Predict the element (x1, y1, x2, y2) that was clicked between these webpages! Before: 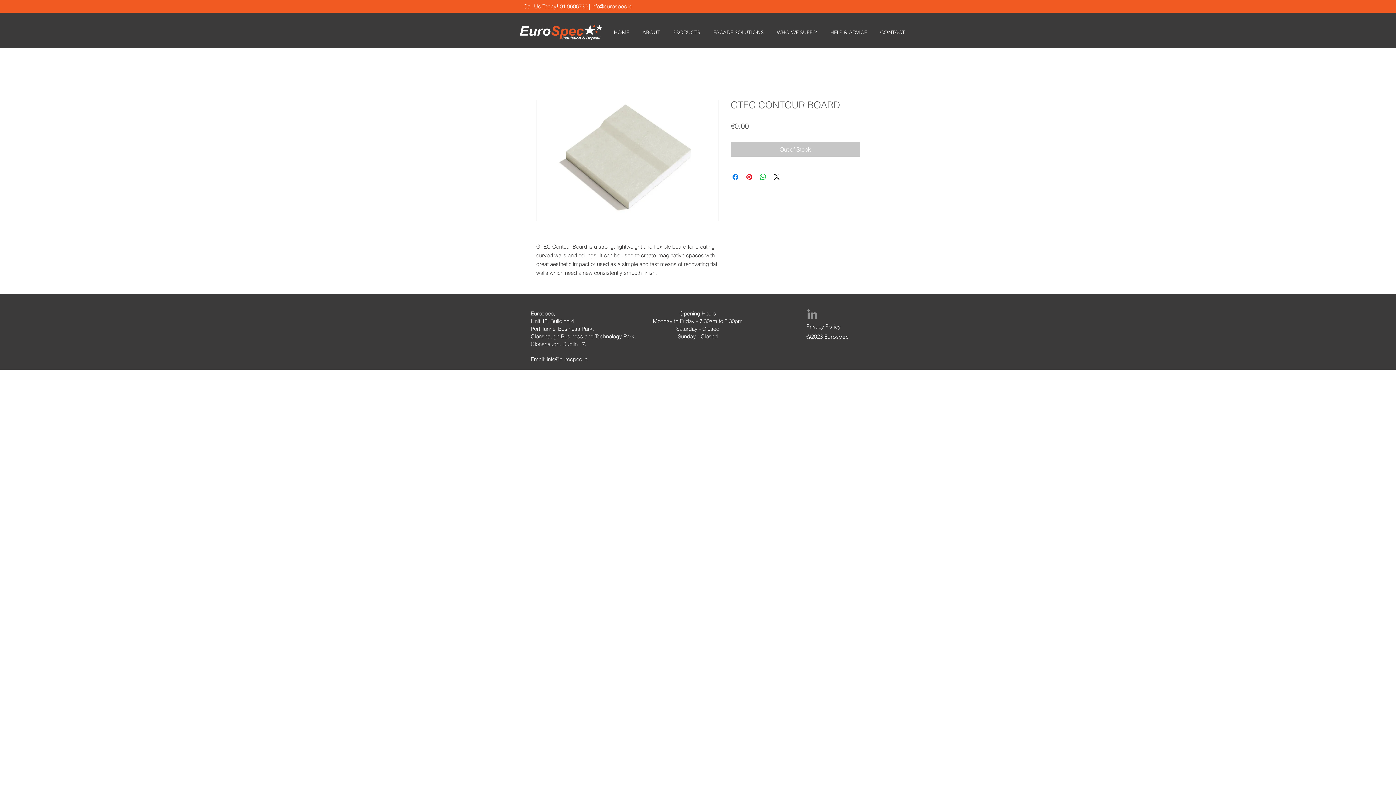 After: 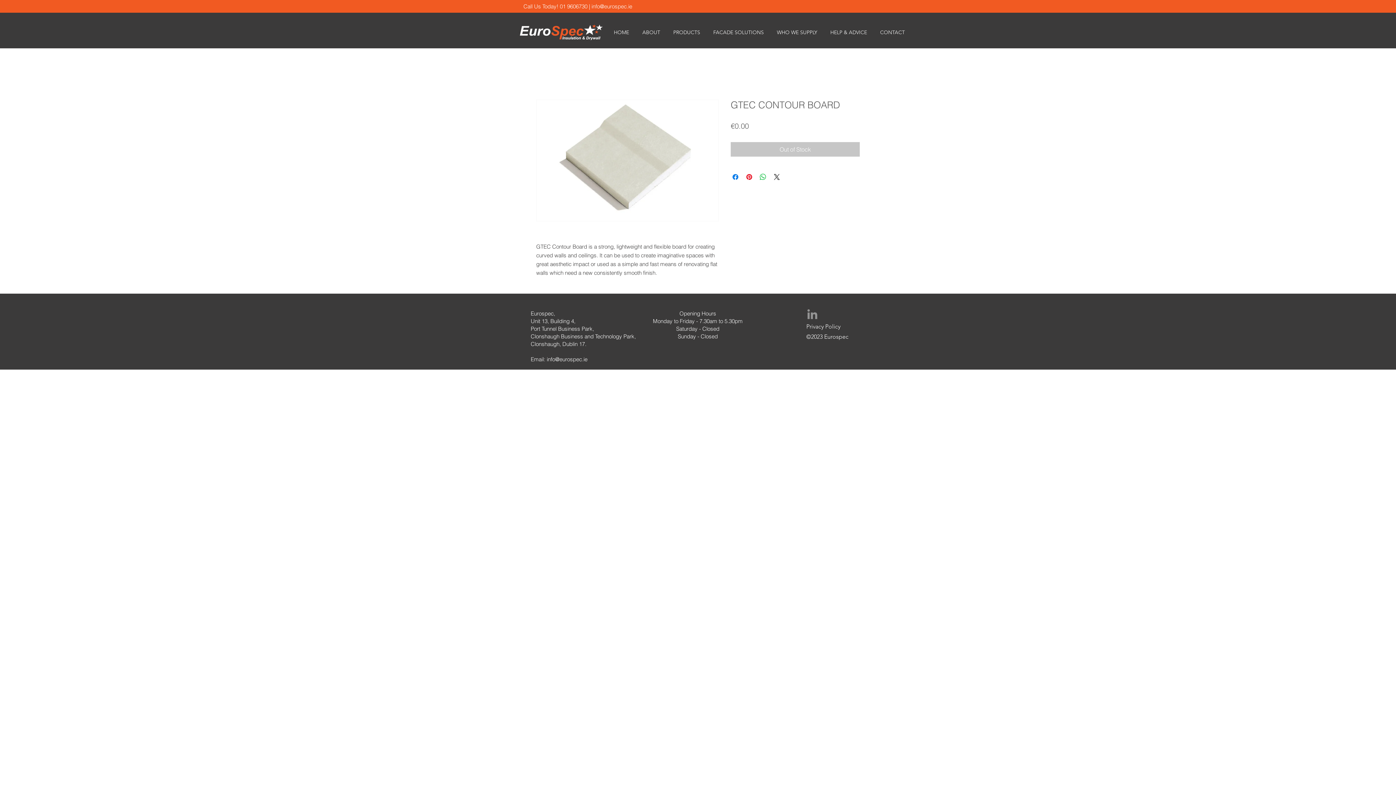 Action: label: LinkedIn bbox: (805, 307, 819, 321)